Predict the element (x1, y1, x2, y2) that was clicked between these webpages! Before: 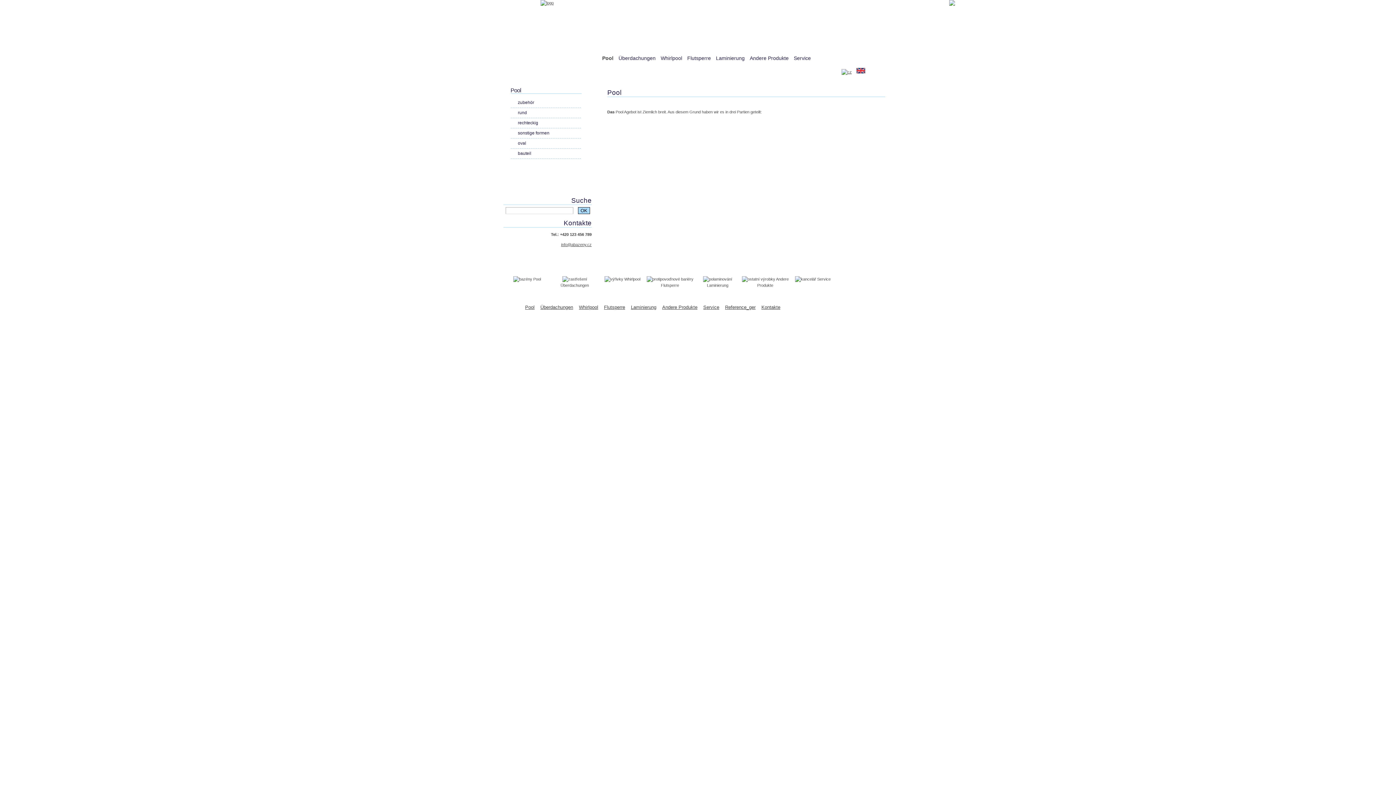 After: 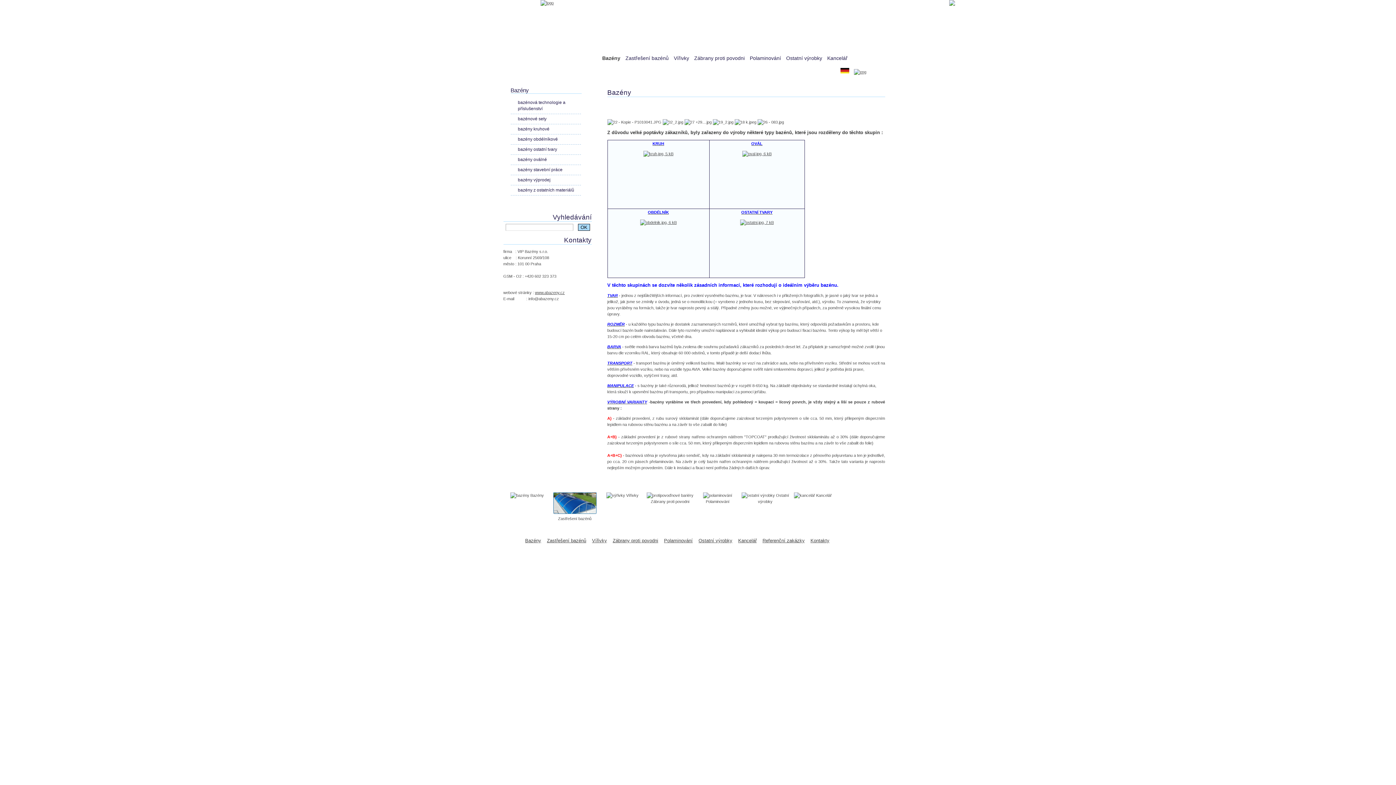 Action: bbox: (838, 69, 852, 74)